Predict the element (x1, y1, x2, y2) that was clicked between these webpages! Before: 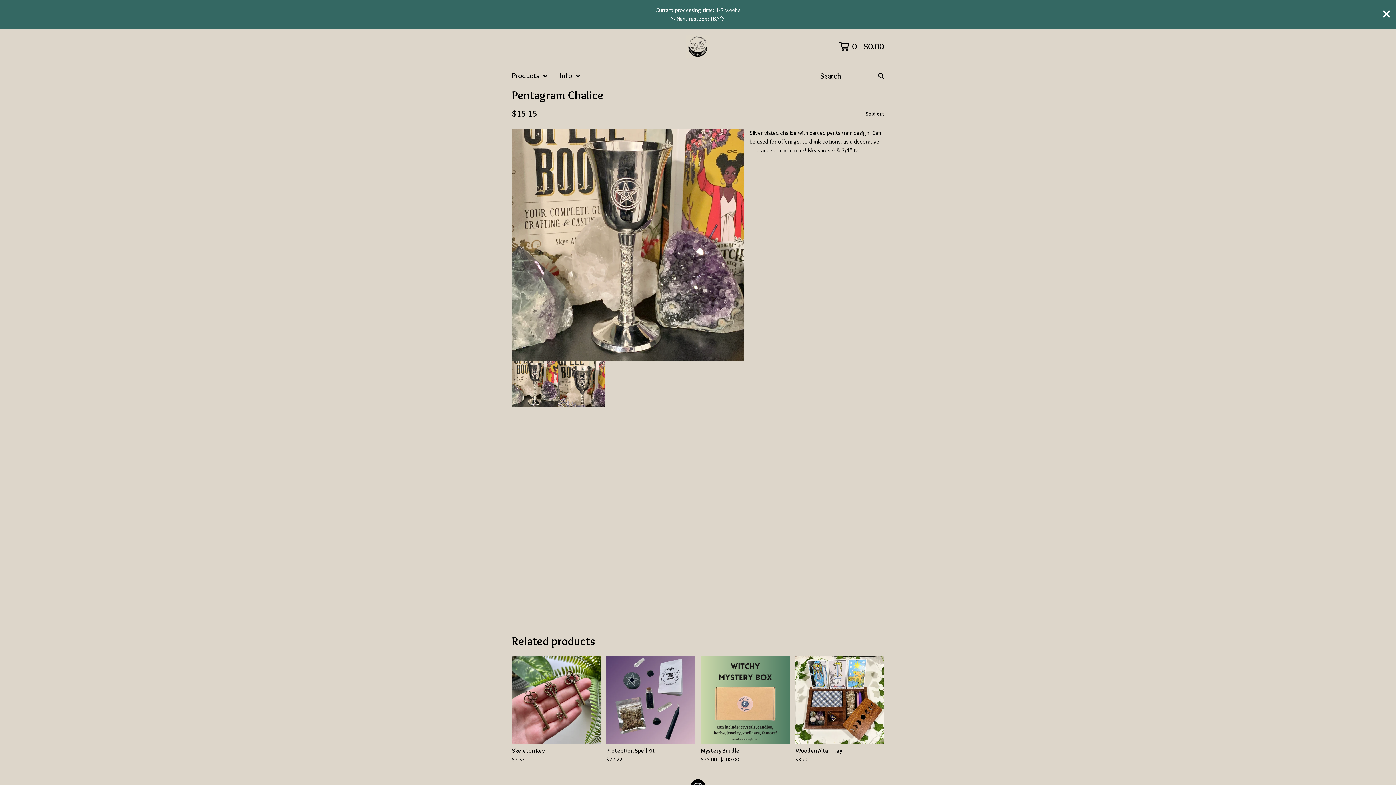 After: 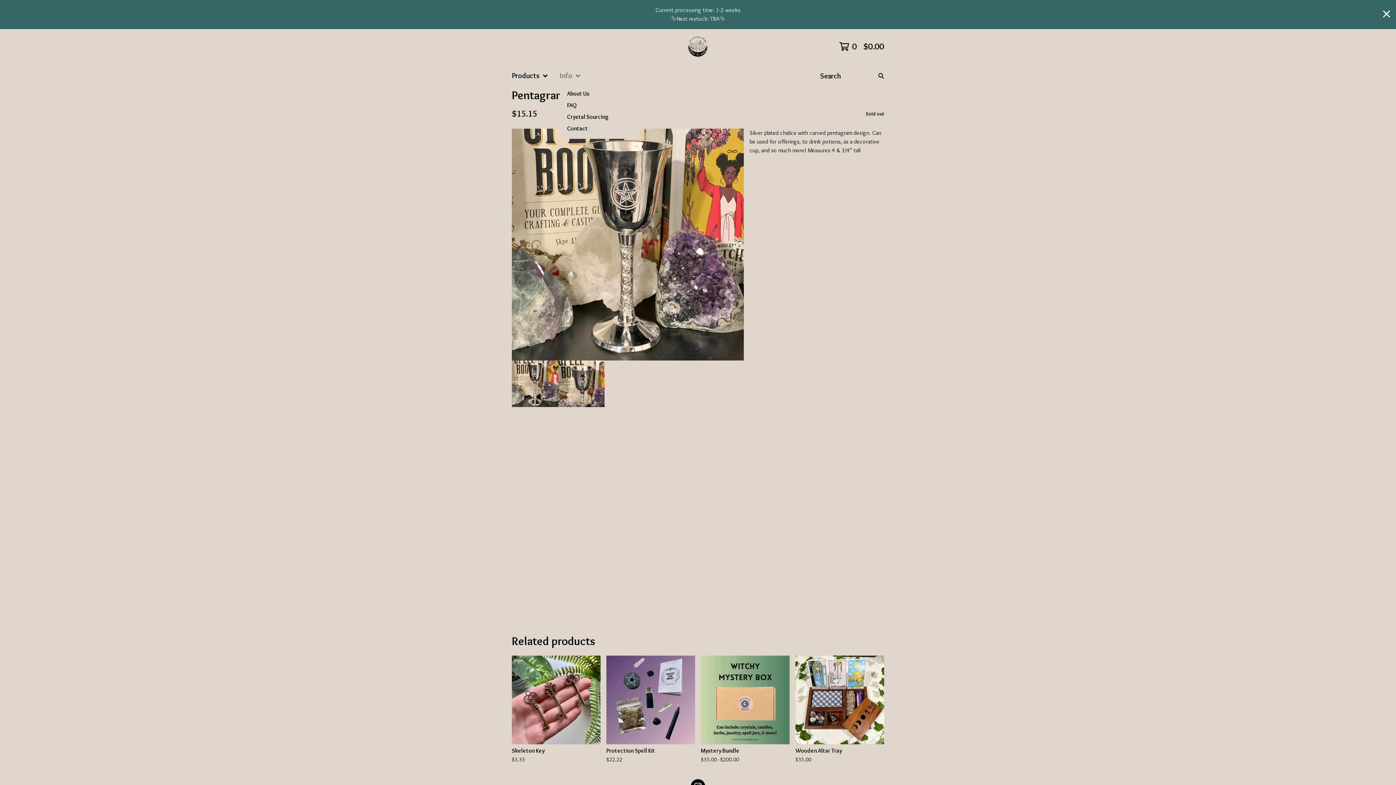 Action: label: Info bbox: (560, 66, 581, 85)